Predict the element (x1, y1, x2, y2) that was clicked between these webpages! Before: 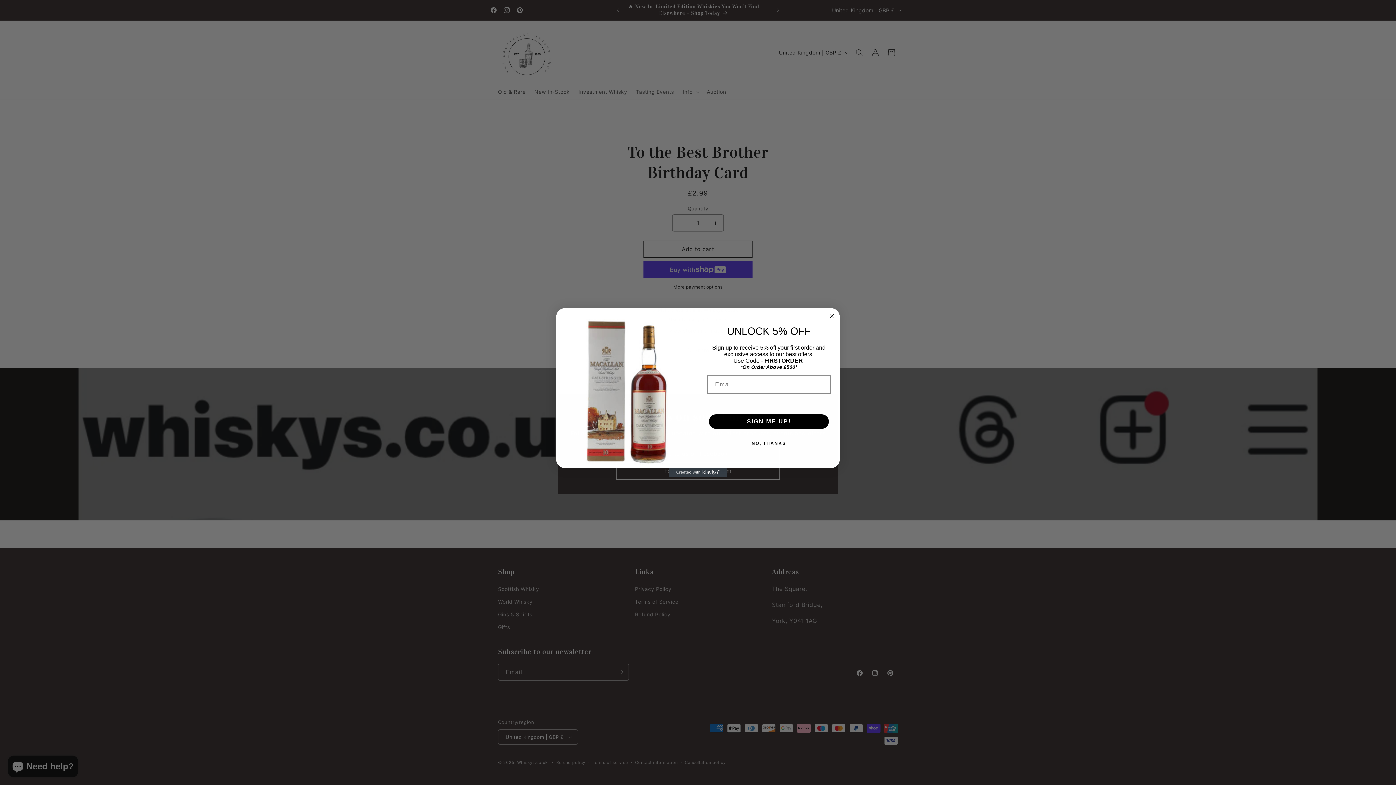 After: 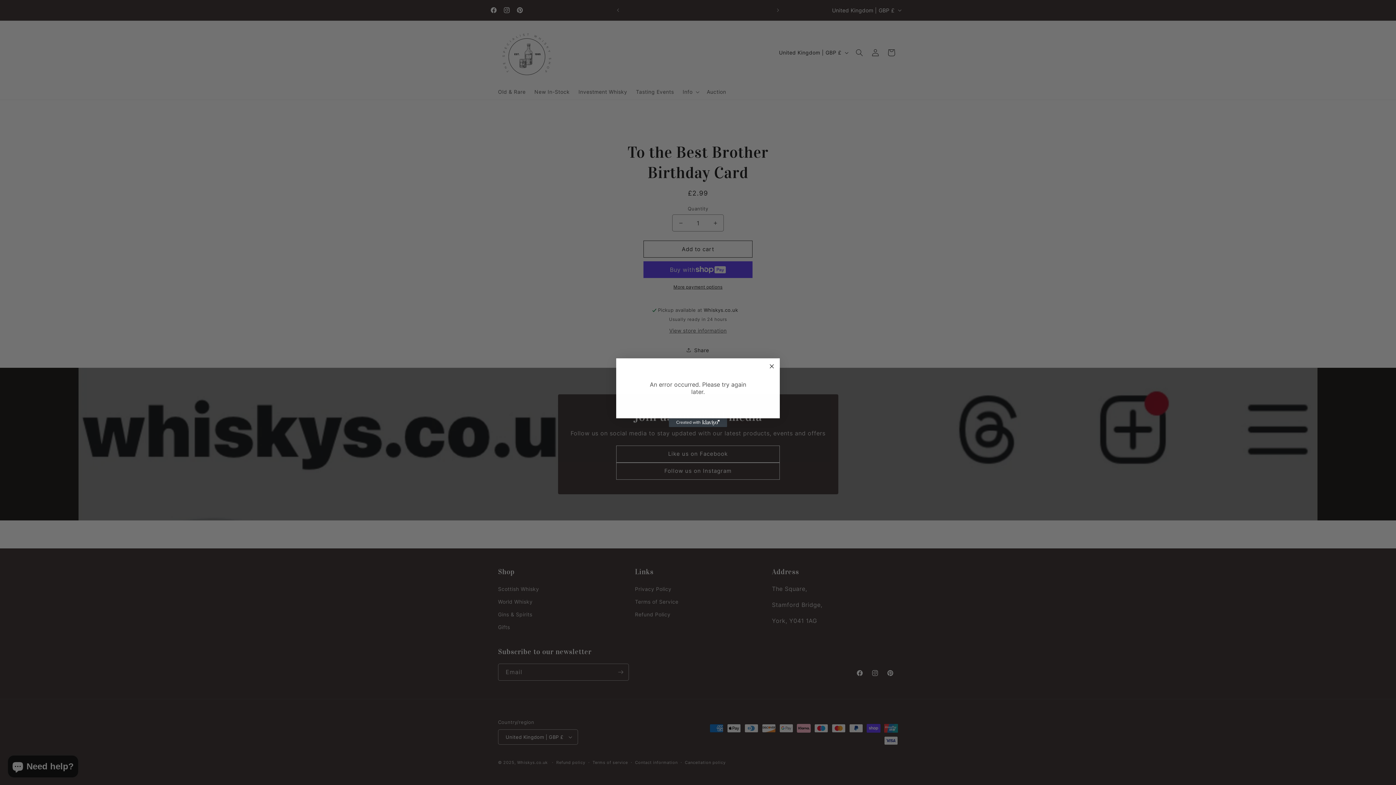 Action: bbox: (709, 414, 829, 429) label: SIGN ME UP!